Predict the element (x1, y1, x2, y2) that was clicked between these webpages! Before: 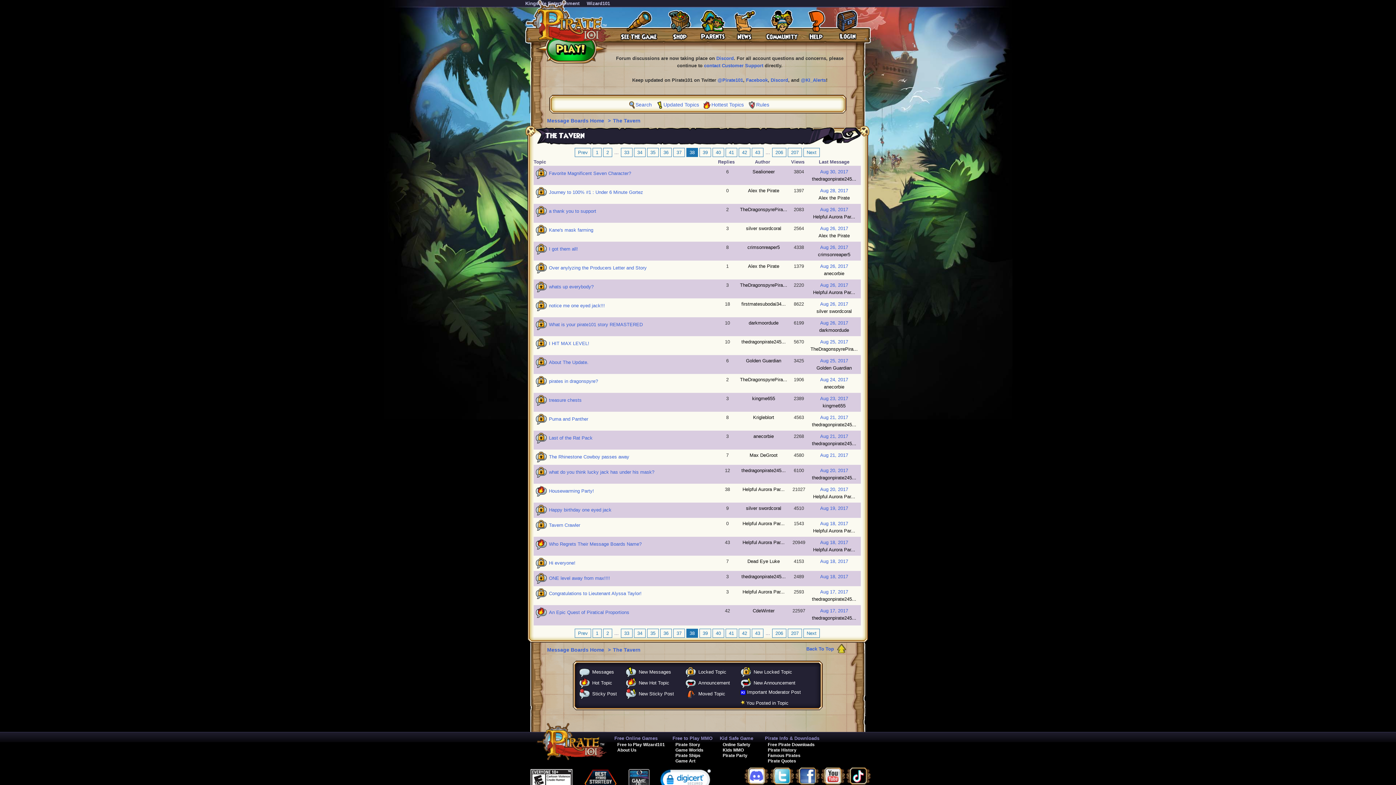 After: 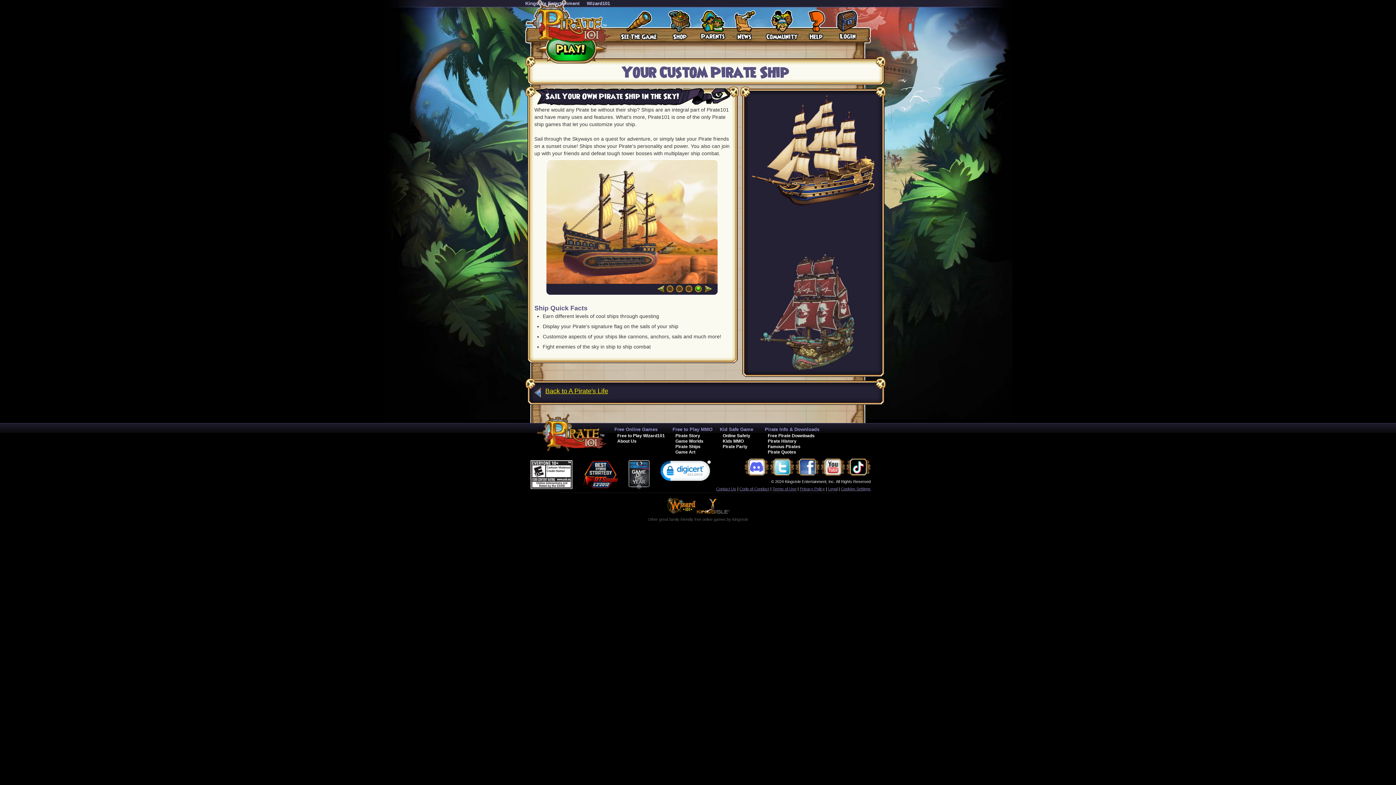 Action: label: Pirate Ships bbox: (675, 753, 700, 758)